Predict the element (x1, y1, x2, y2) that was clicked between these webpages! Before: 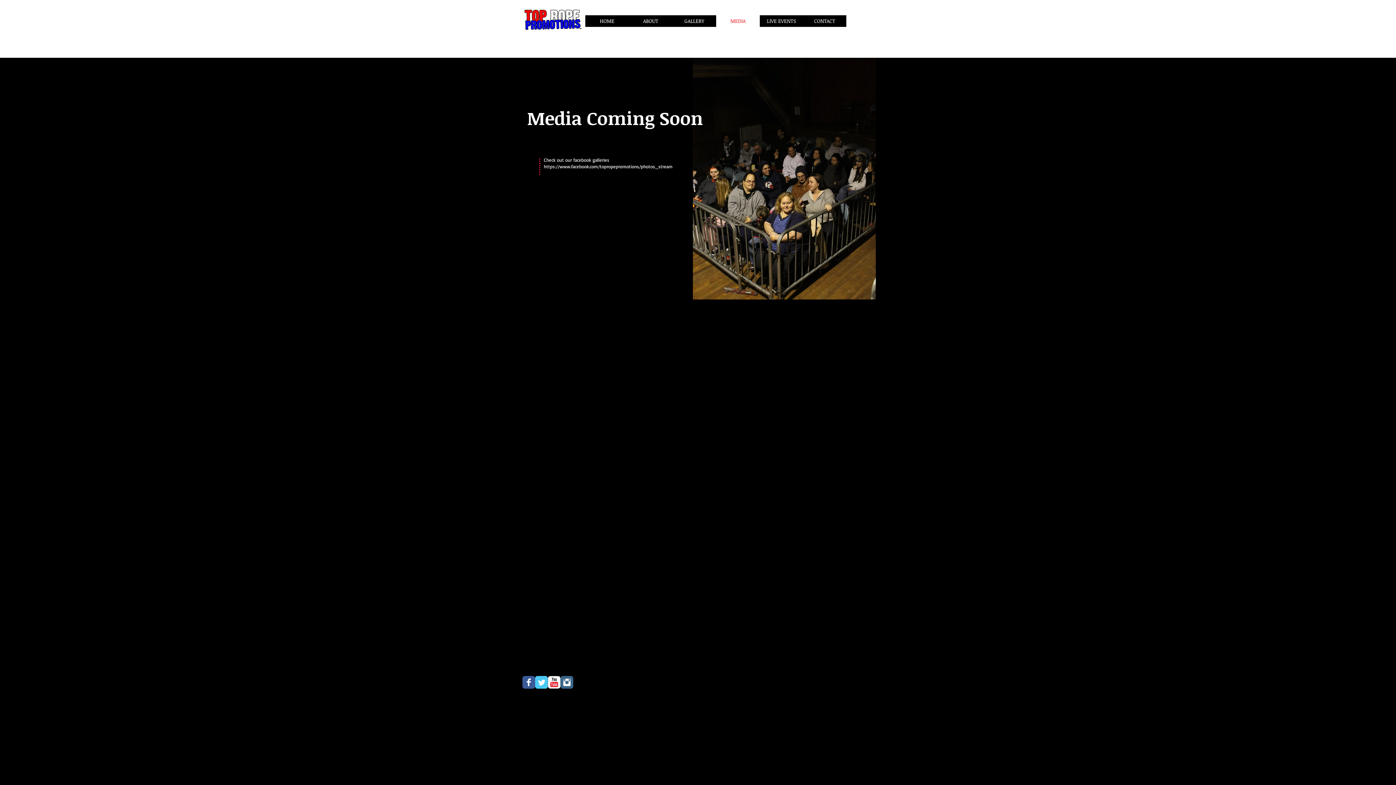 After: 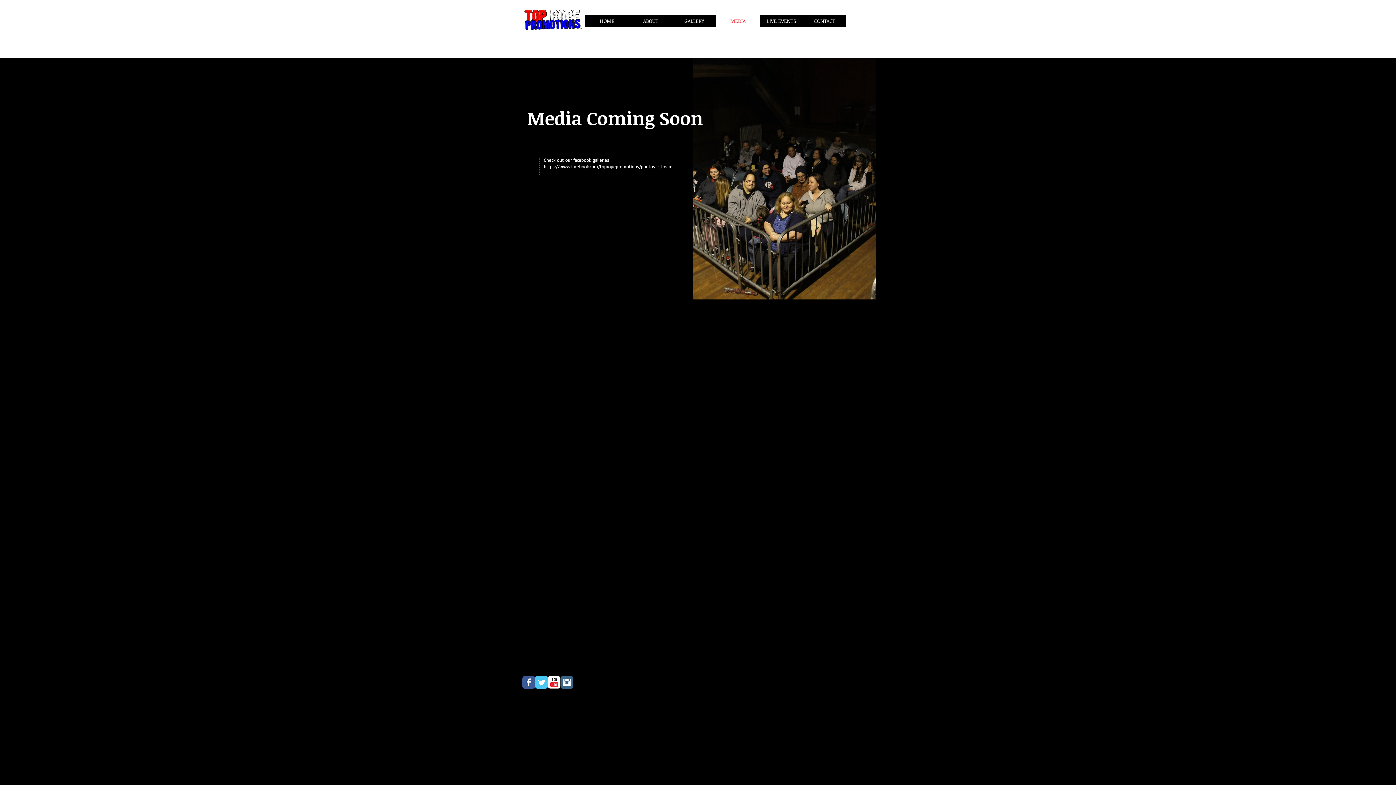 Action: bbox: (716, 15, 760, 31) label: MEDIA